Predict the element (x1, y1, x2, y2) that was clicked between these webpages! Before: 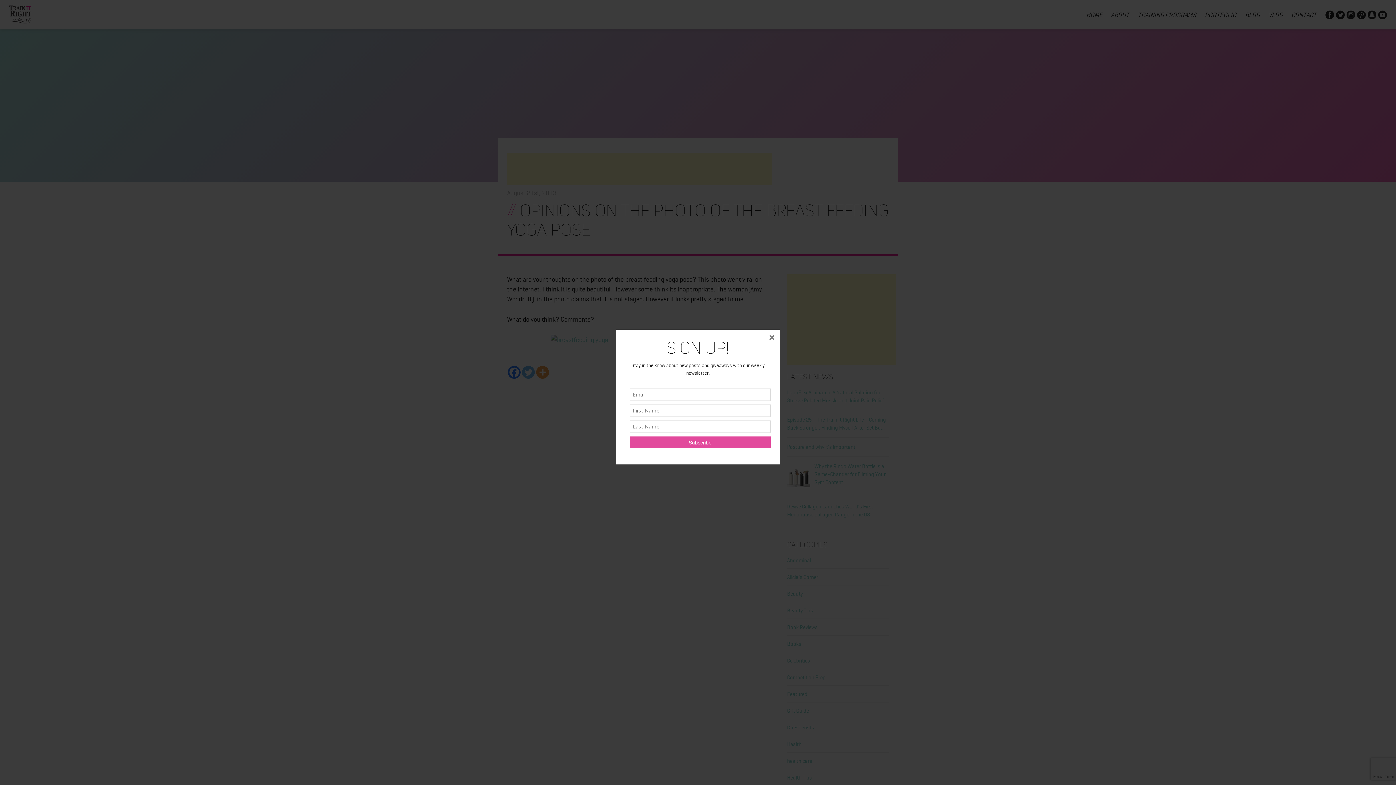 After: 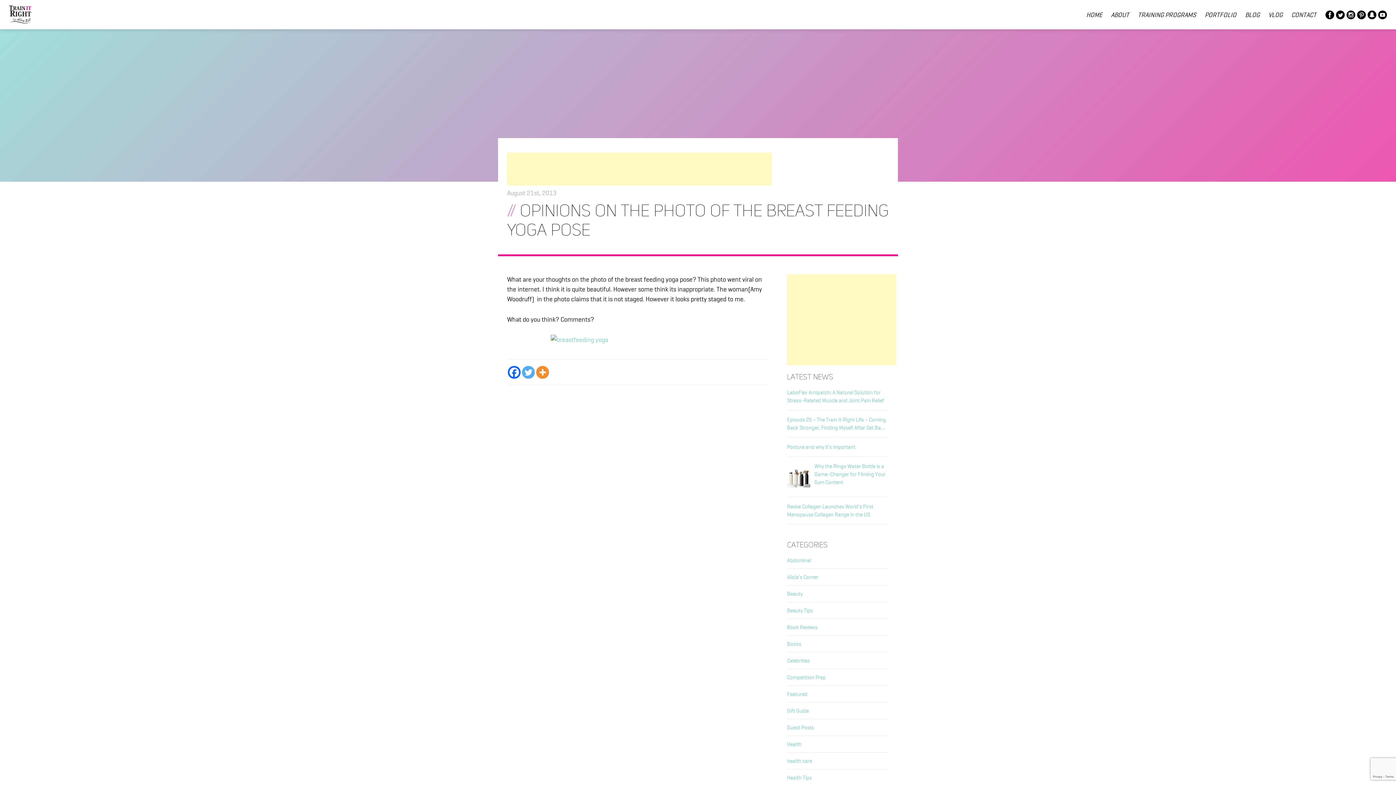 Action: bbox: (764, 329, 780, 345) label: ×